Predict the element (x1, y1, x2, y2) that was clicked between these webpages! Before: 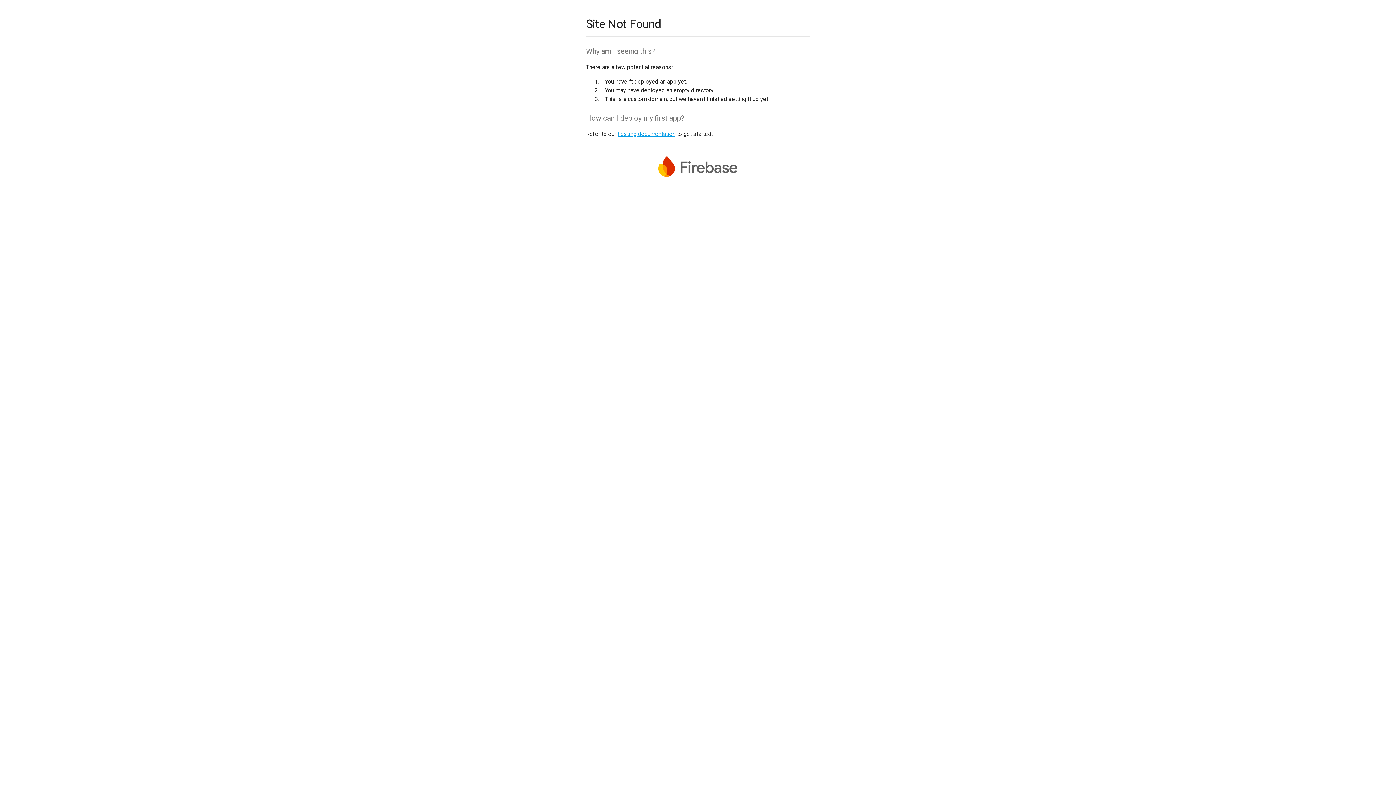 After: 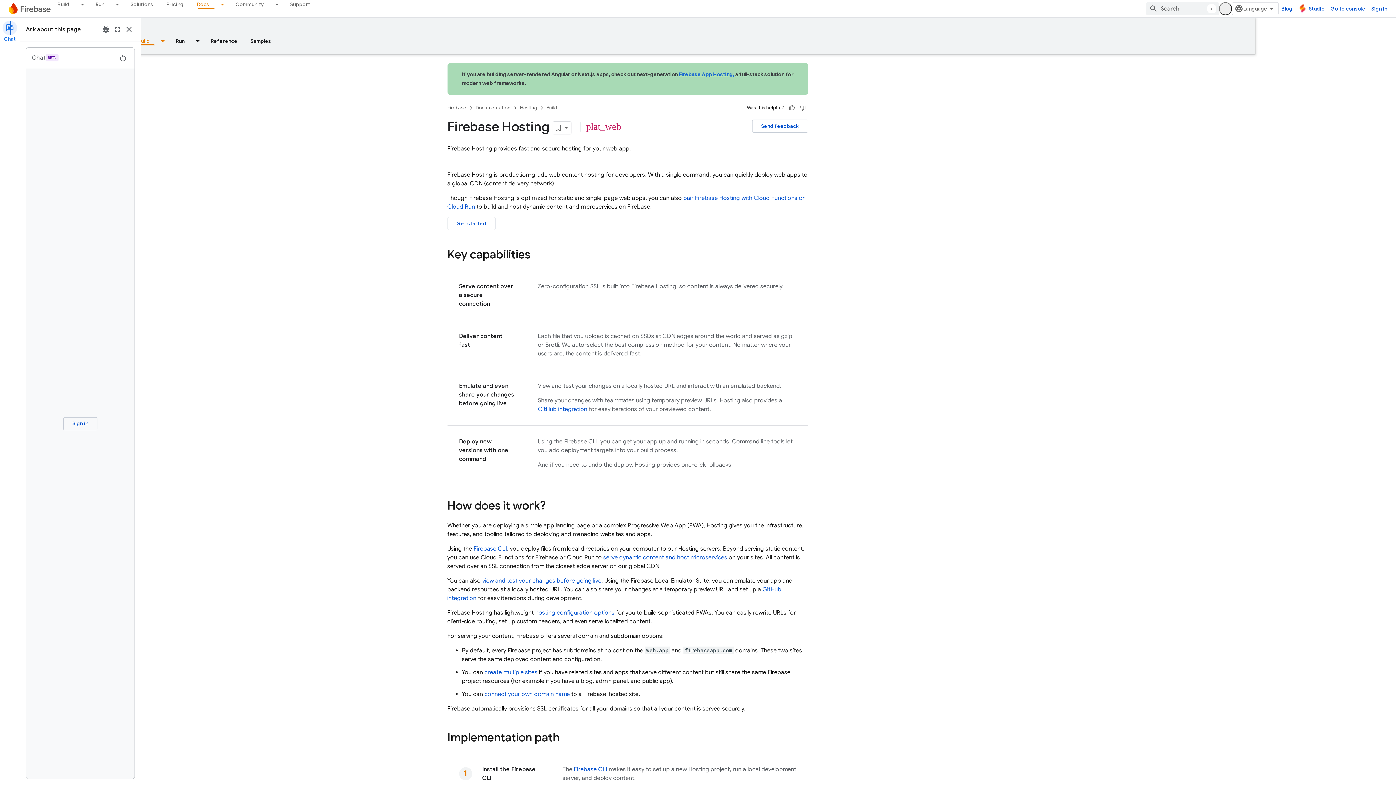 Action: label: hosting documentation bbox: (617, 130, 675, 137)